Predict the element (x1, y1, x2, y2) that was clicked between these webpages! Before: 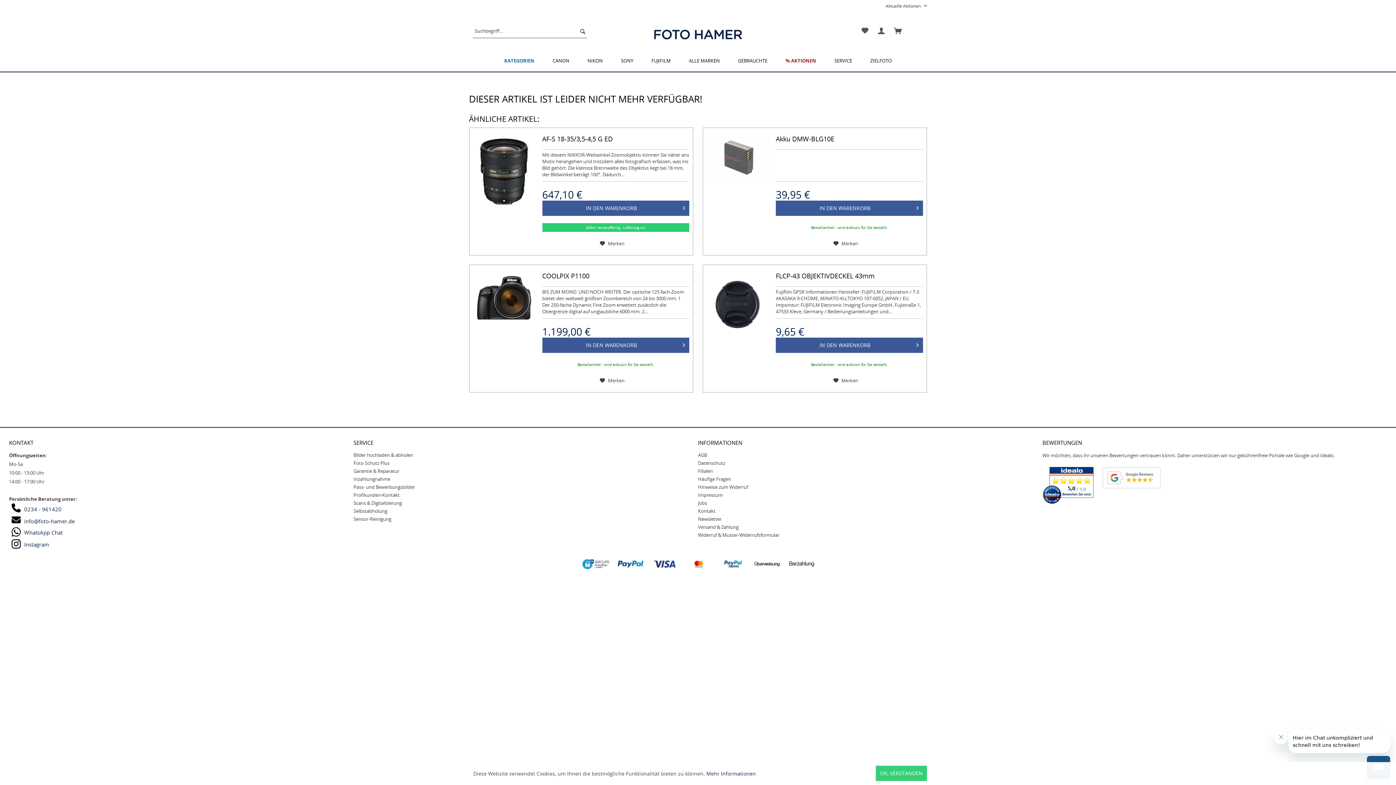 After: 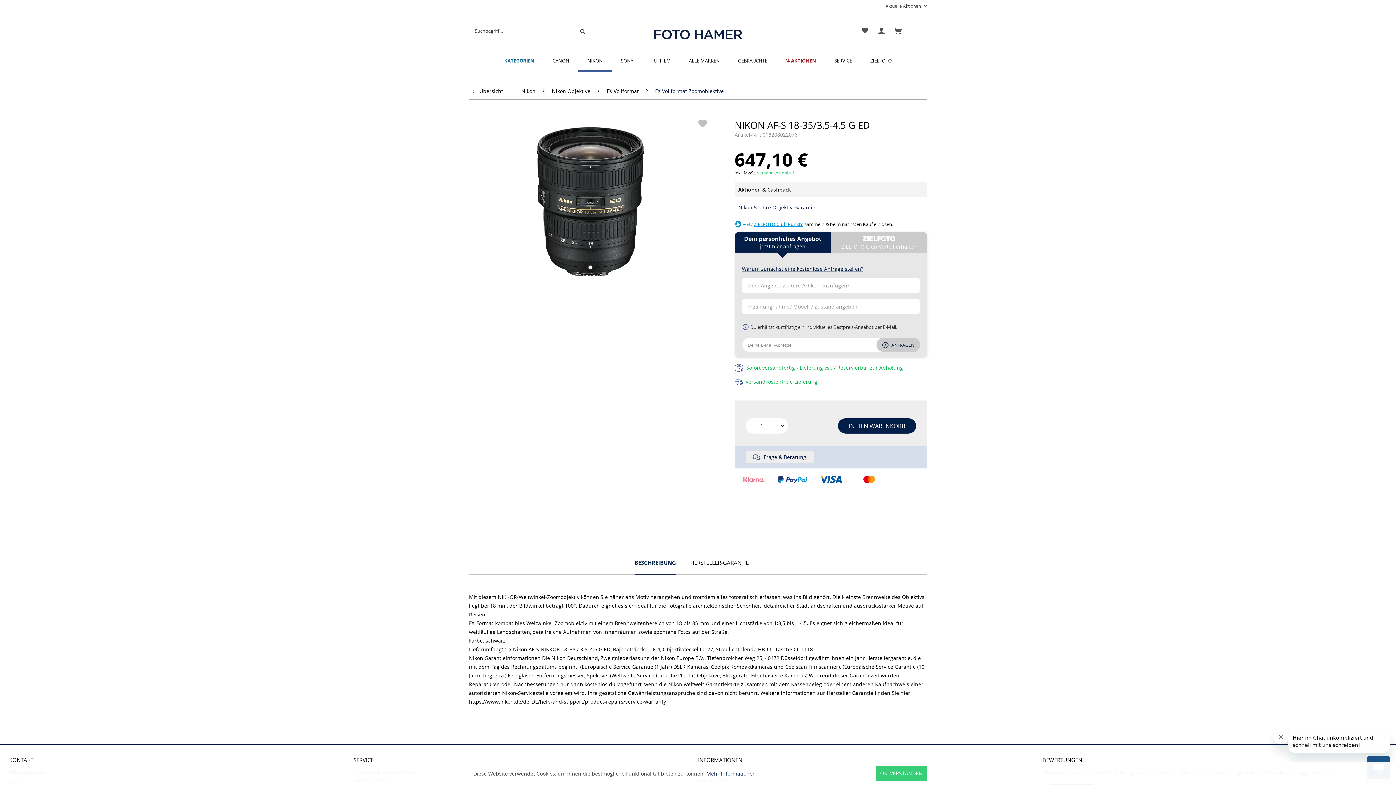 Action: label: AF-S 18-35/3,5-4,5 G ED bbox: (542, 135, 689, 149)